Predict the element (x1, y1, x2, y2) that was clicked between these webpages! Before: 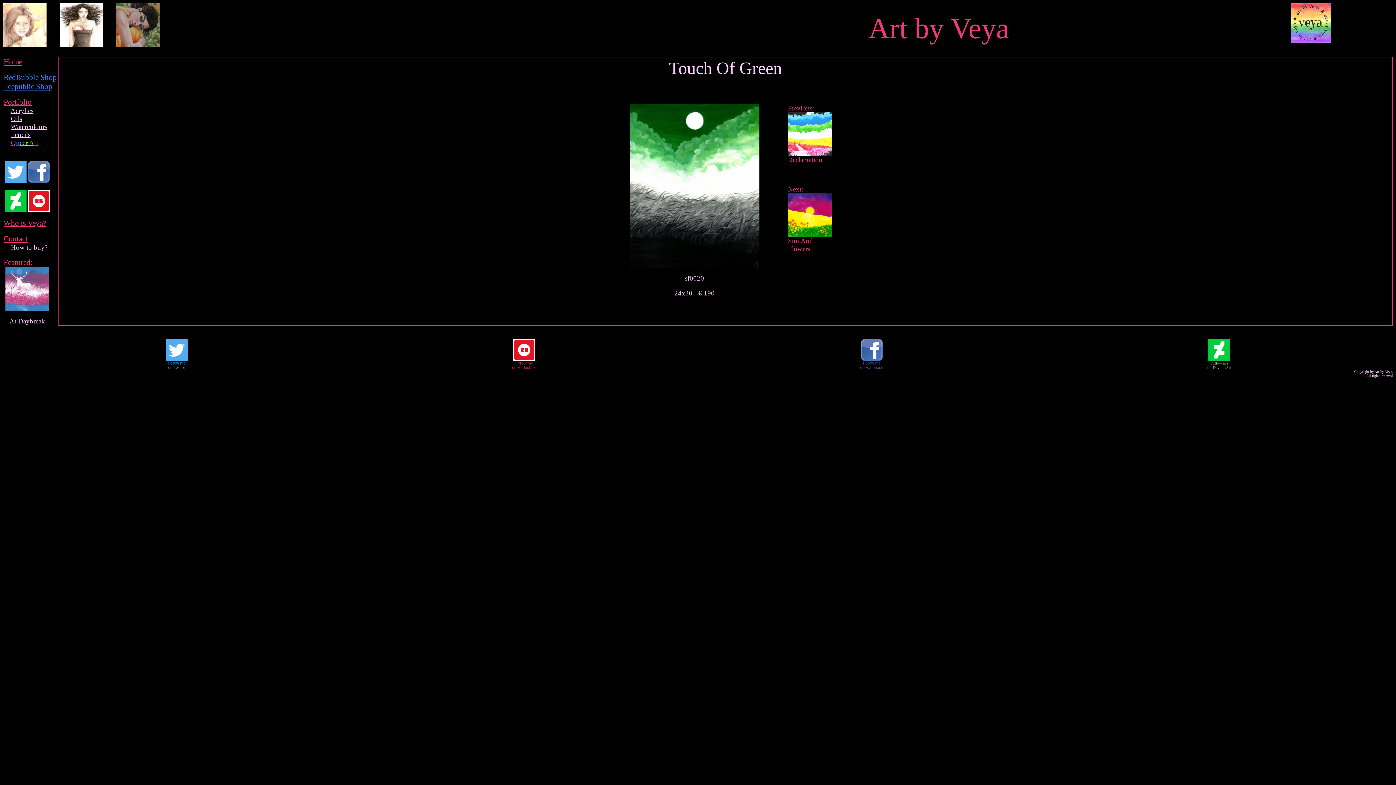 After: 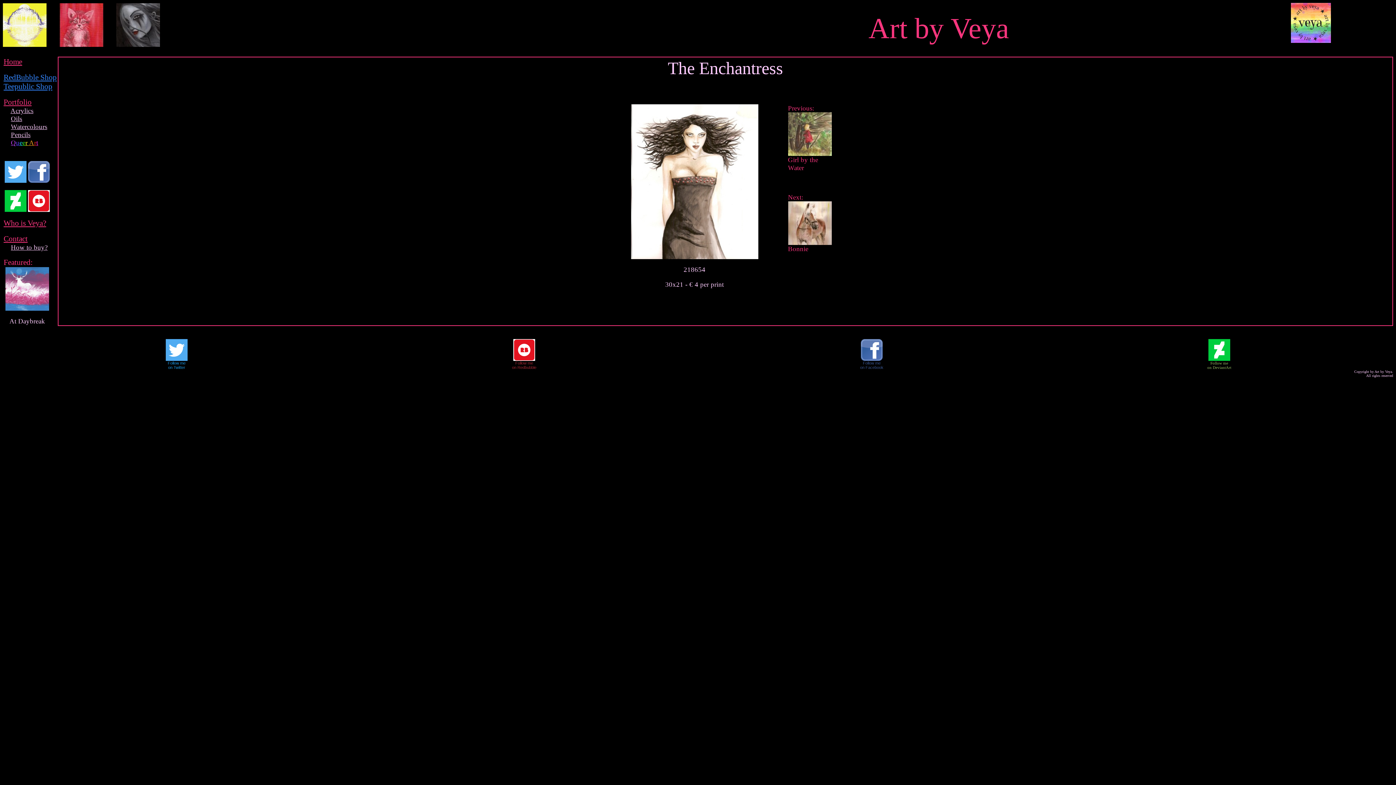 Action: bbox: (59, 41, 103, 48)